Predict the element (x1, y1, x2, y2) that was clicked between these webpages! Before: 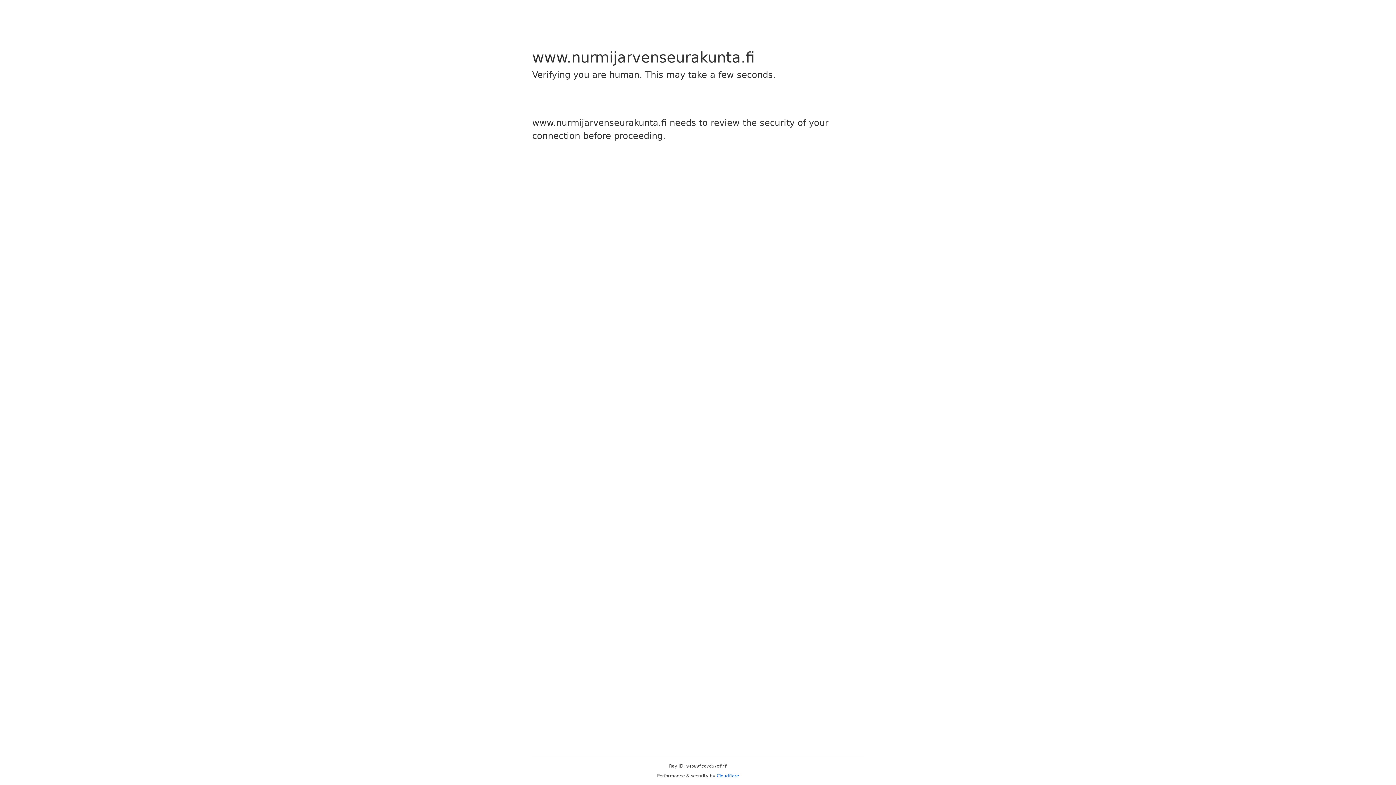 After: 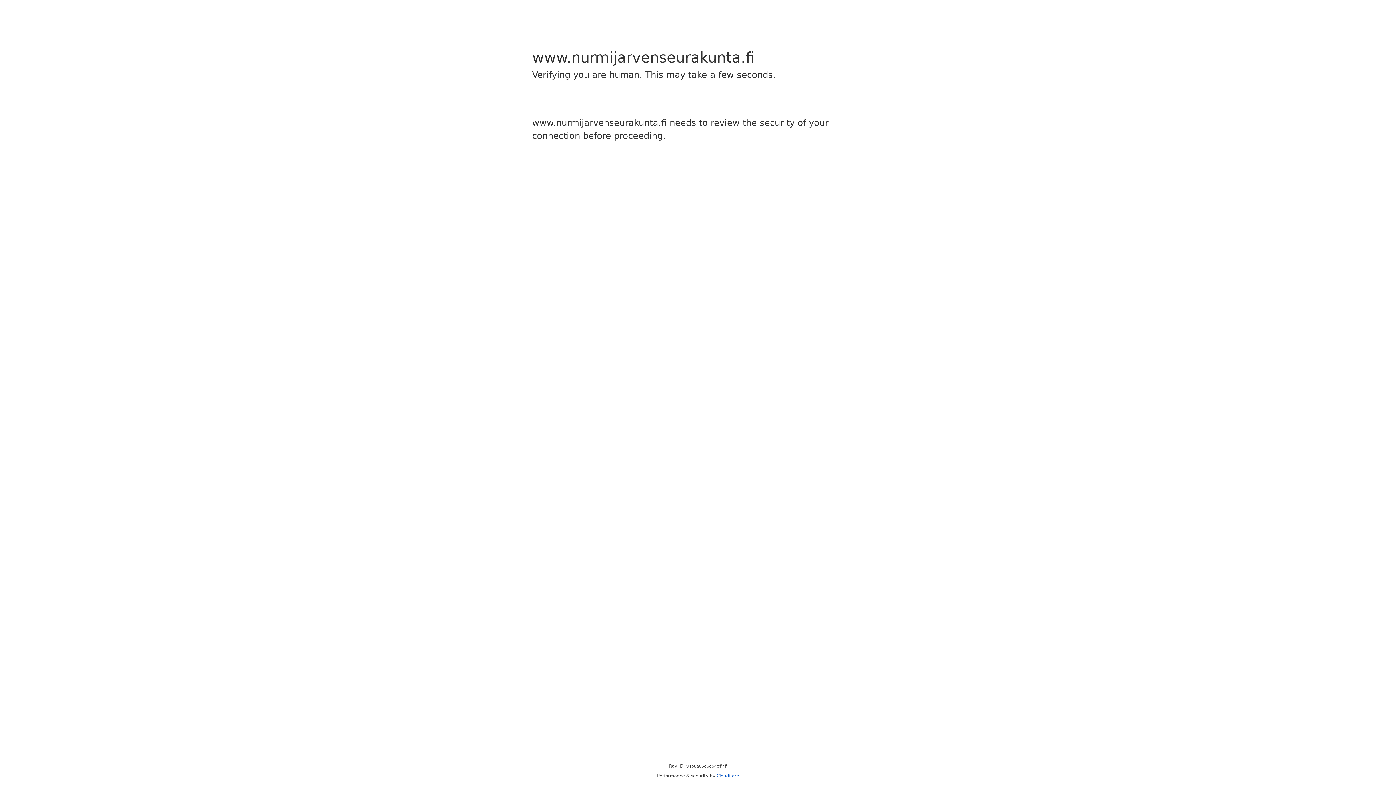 Action: label: Cloudflare bbox: (716, 773, 739, 778)